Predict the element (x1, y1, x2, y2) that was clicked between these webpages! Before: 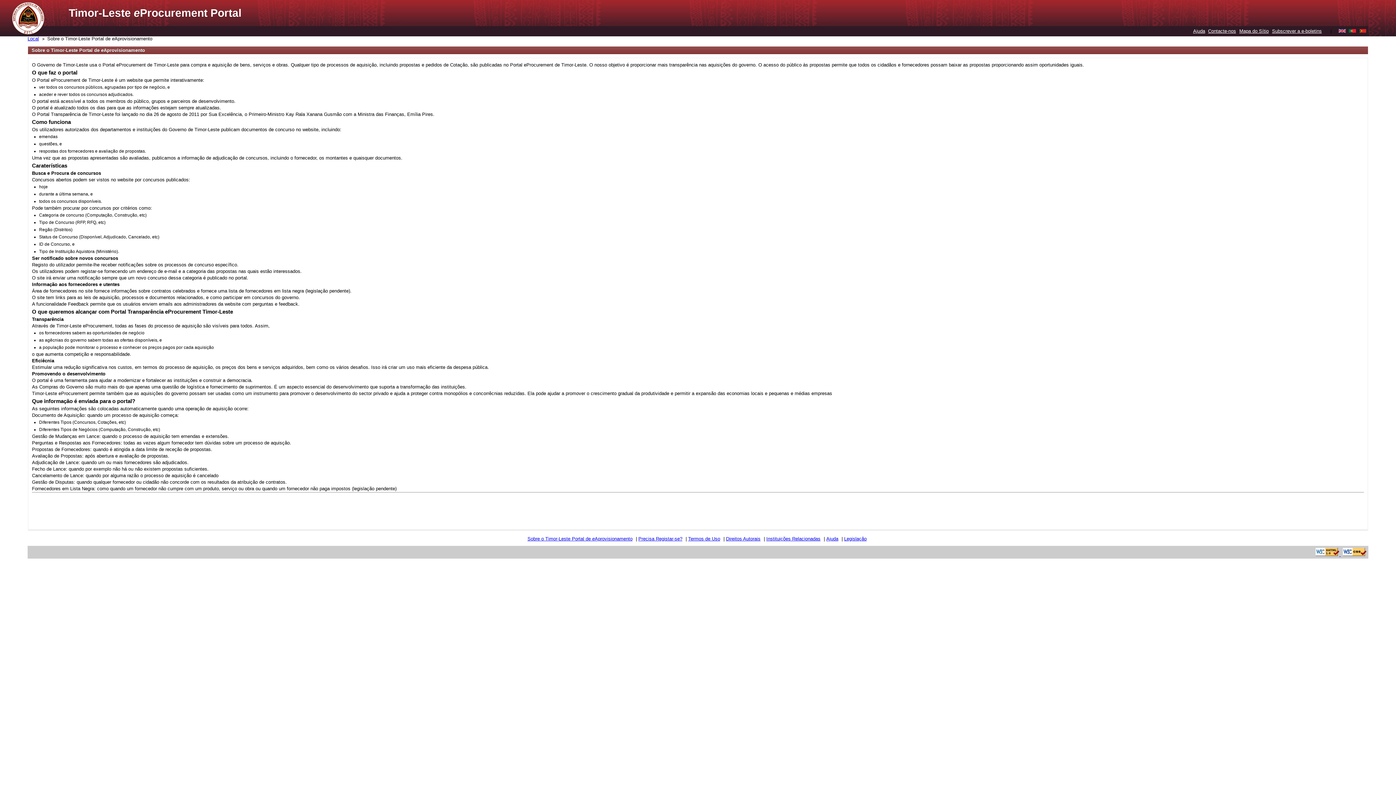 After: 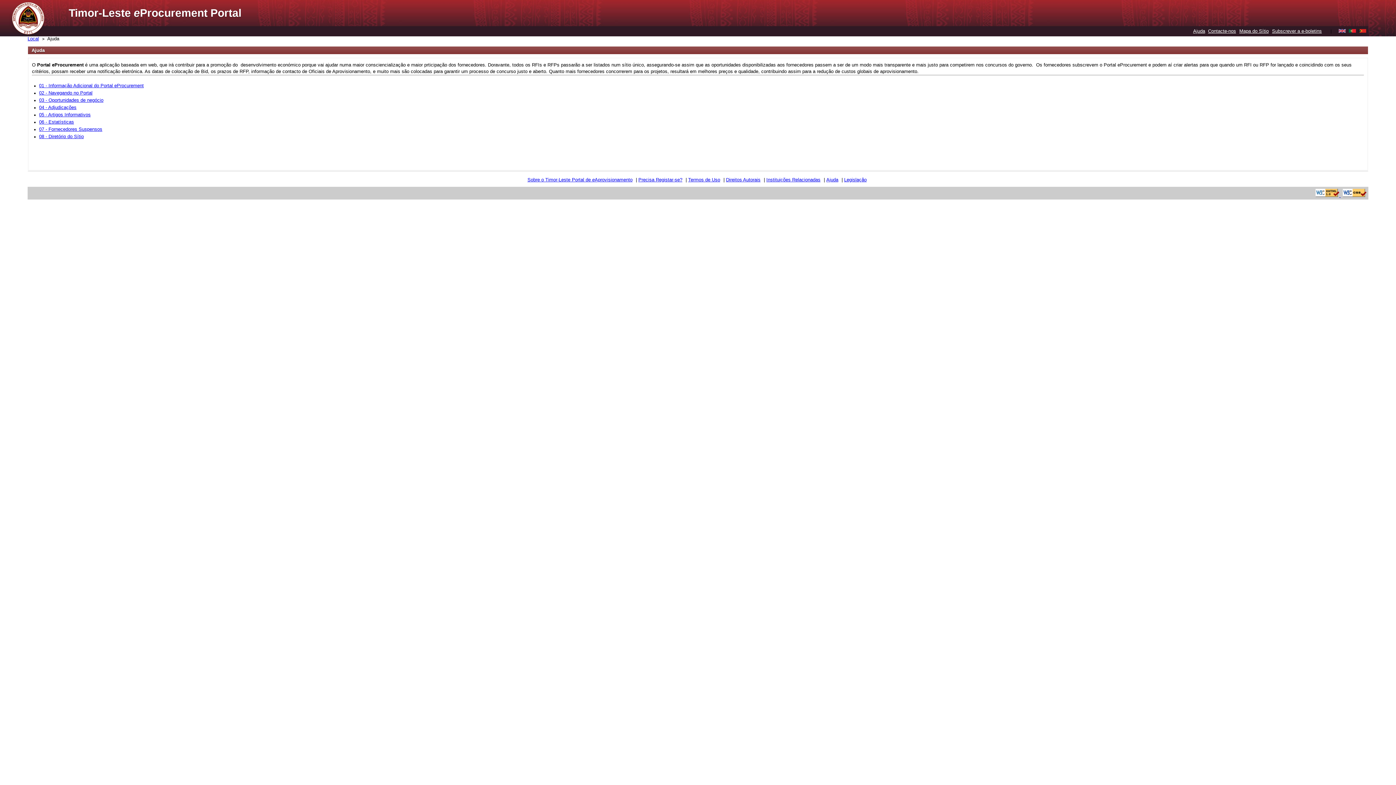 Action: bbox: (1193, 28, 1205, 33) label: Ajuda